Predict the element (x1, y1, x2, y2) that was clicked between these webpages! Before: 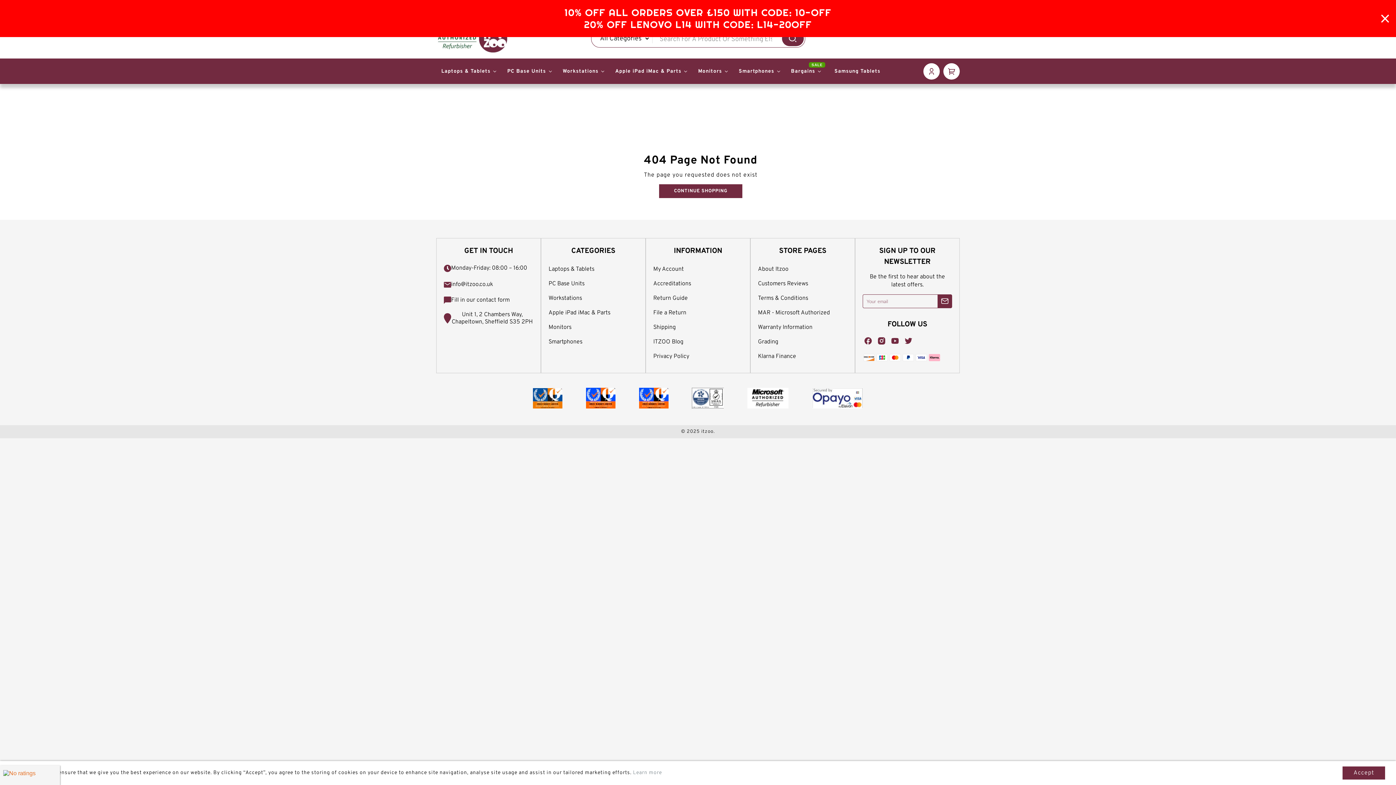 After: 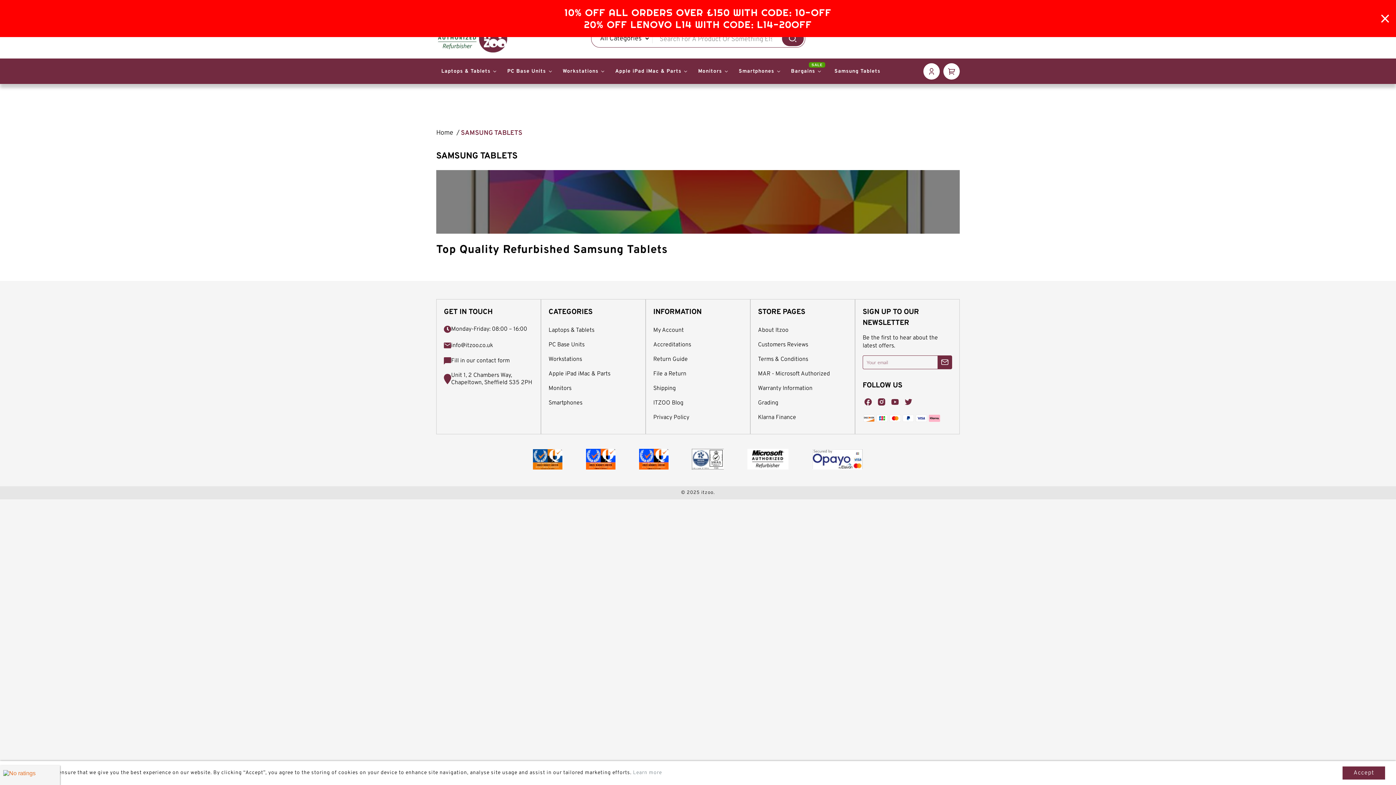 Action: label: Samsung Tablets bbox: (833, 66, 881, 76)